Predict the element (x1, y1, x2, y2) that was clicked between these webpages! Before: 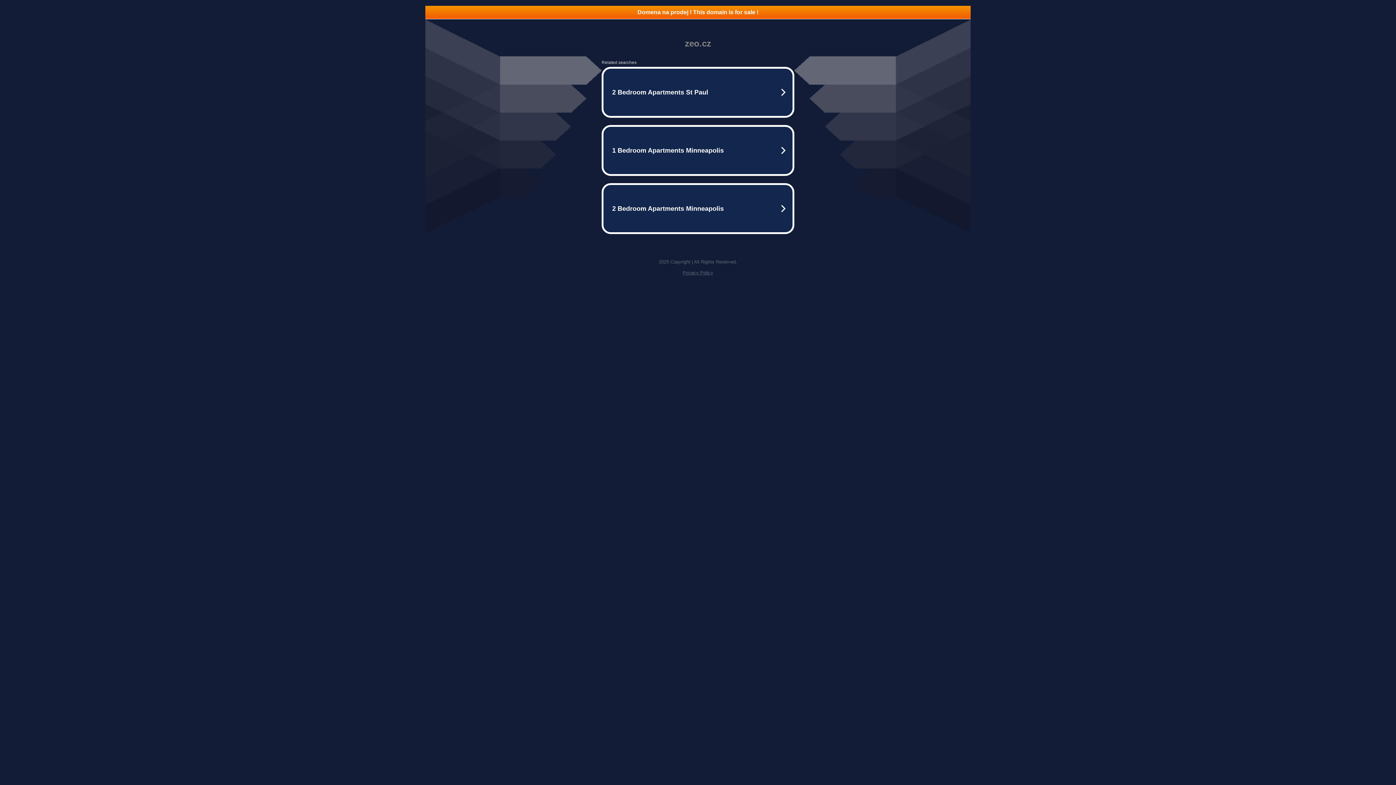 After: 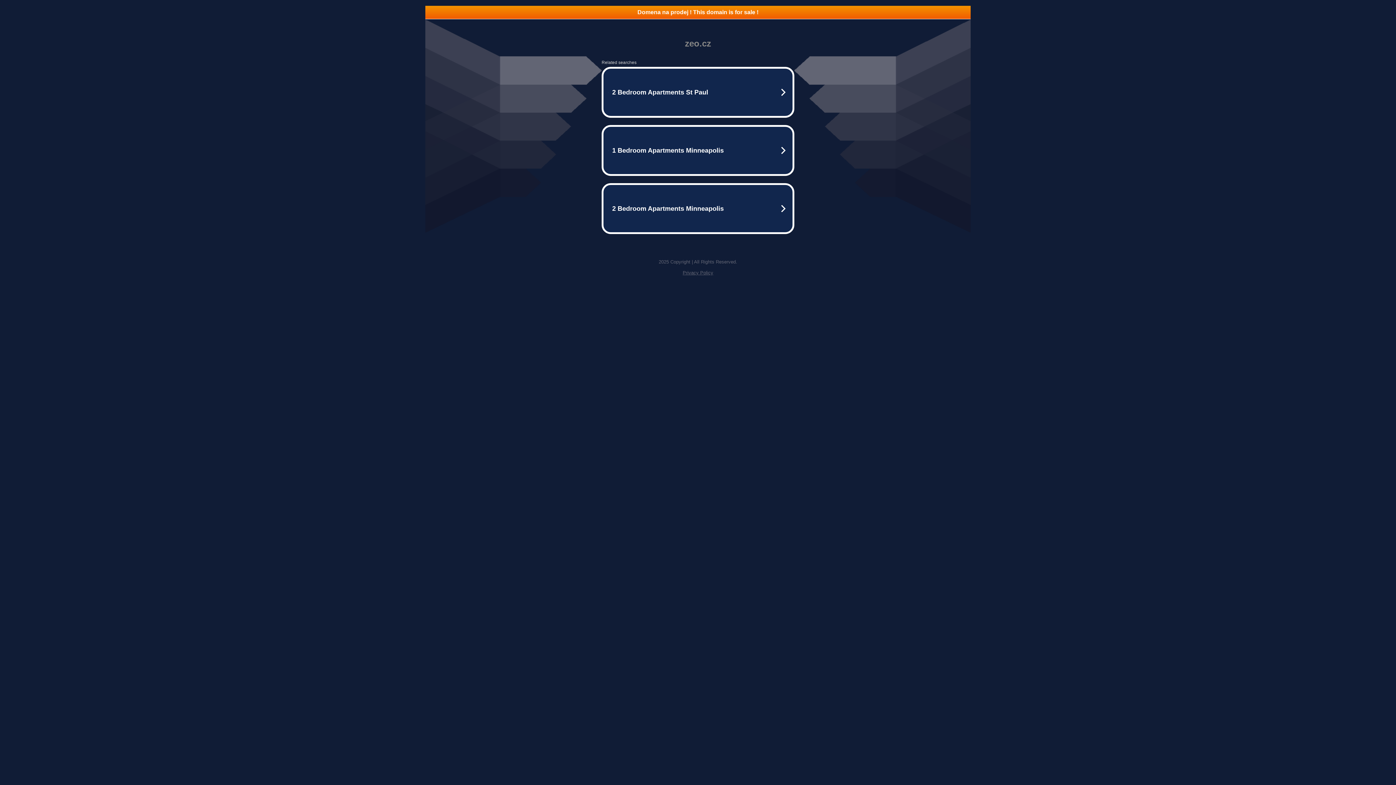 Action: bbox: (682, 270, 713, 275) label: Privacy Policy